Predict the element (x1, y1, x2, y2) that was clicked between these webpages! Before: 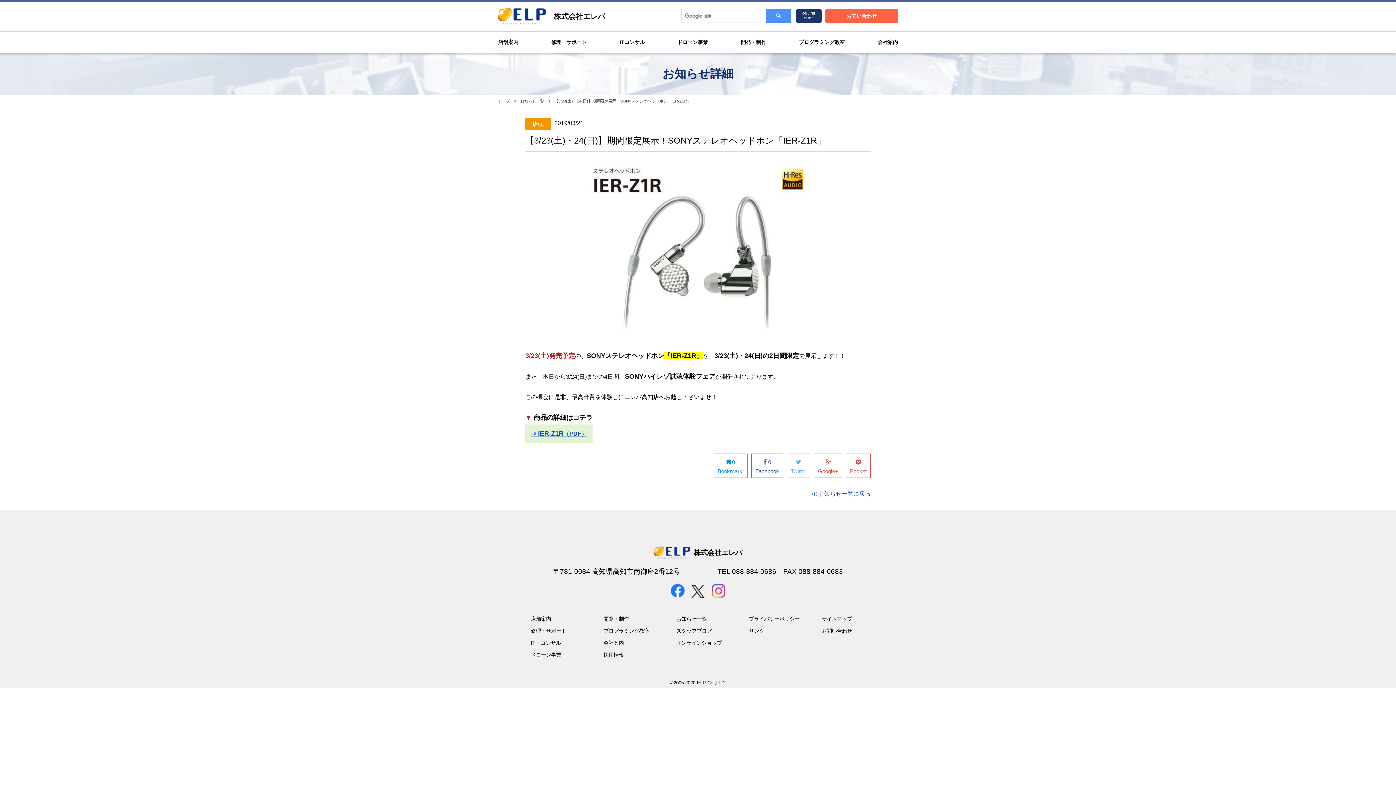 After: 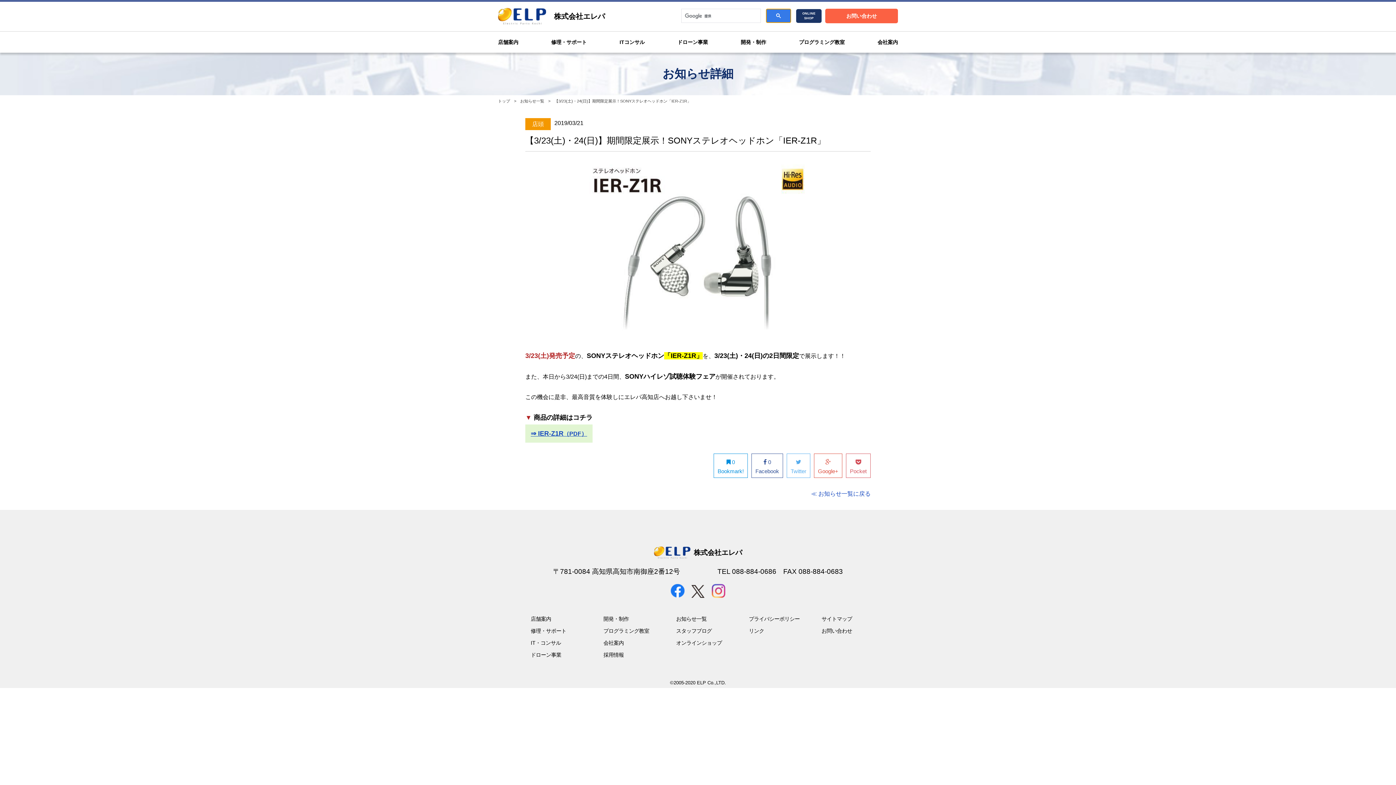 Action: bbox: (766, 8, 791, 22)